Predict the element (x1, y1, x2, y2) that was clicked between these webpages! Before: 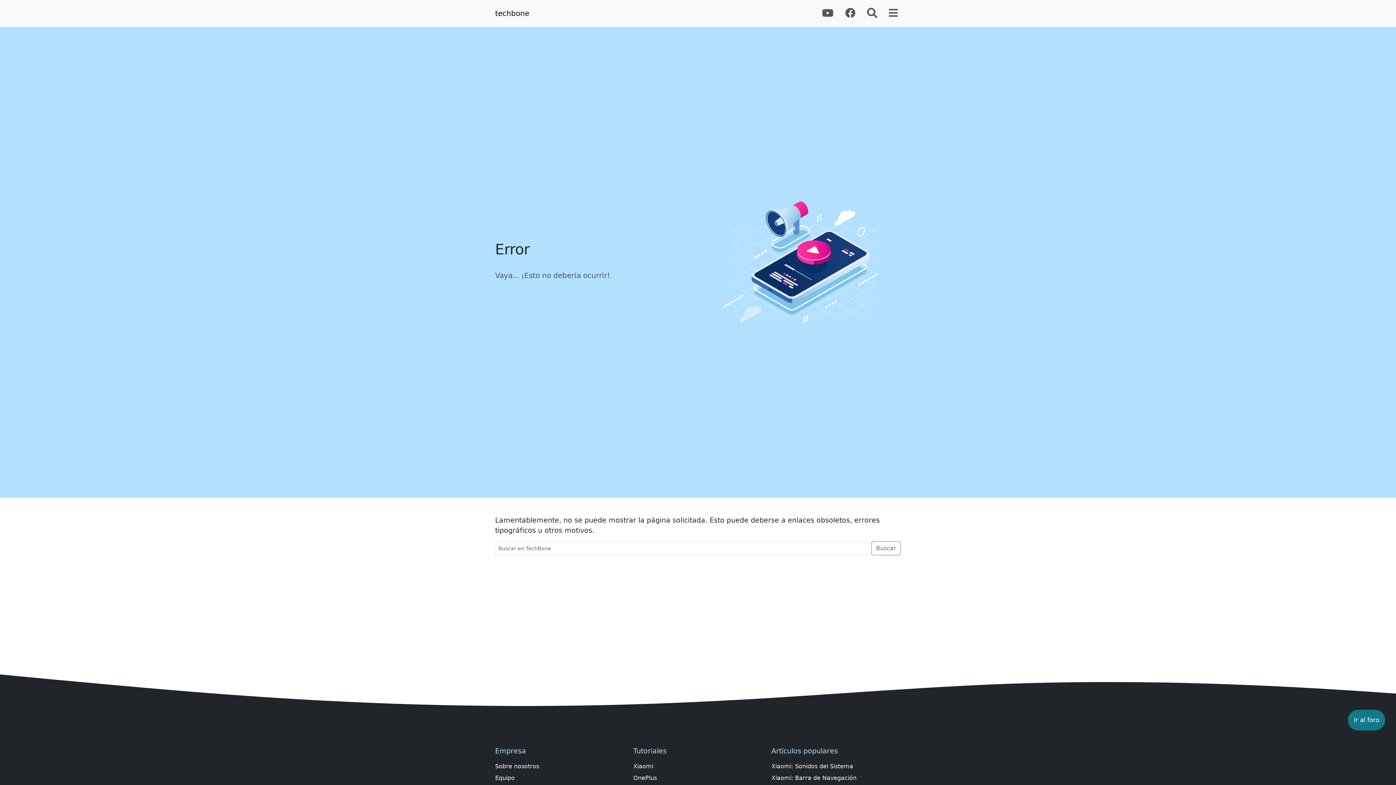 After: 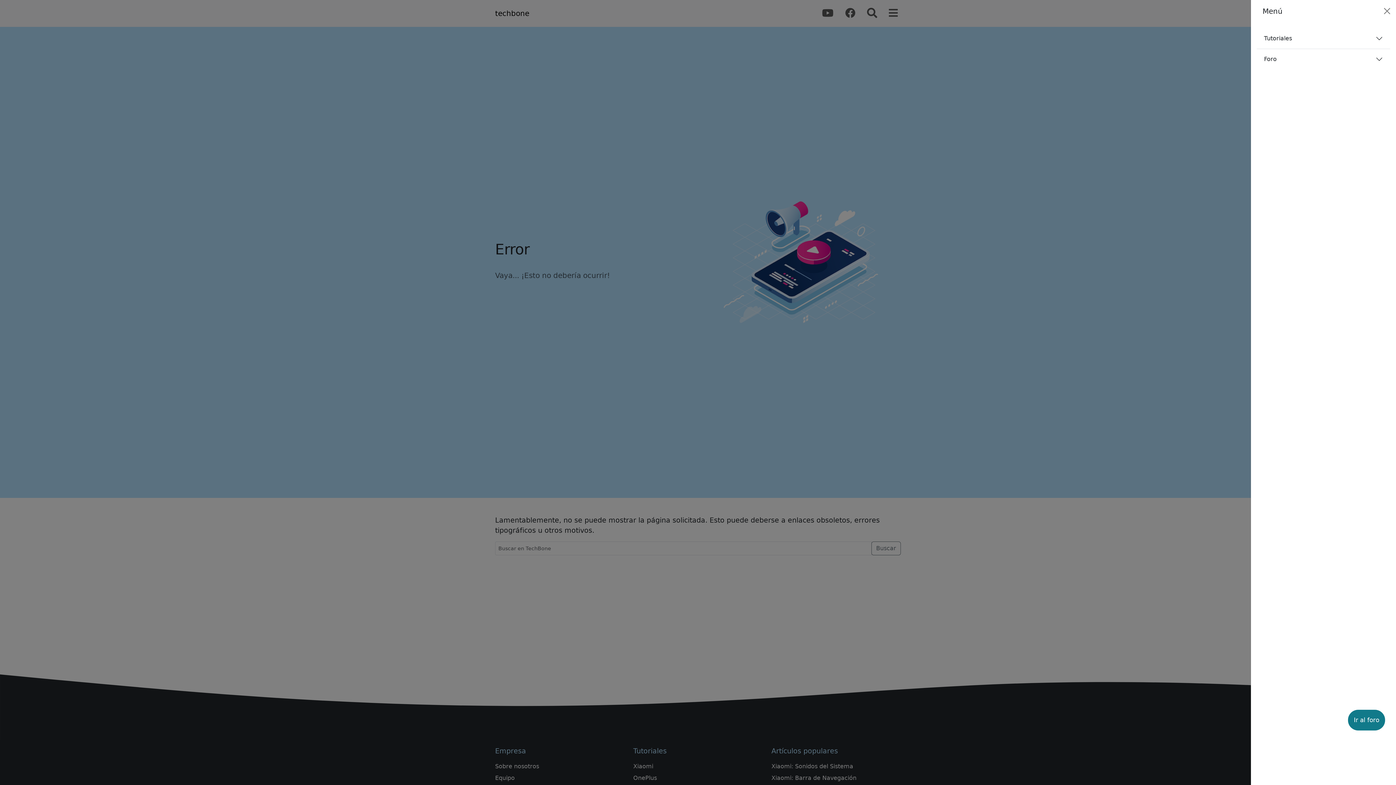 Action: bbox: (886, 2, 901, 24)